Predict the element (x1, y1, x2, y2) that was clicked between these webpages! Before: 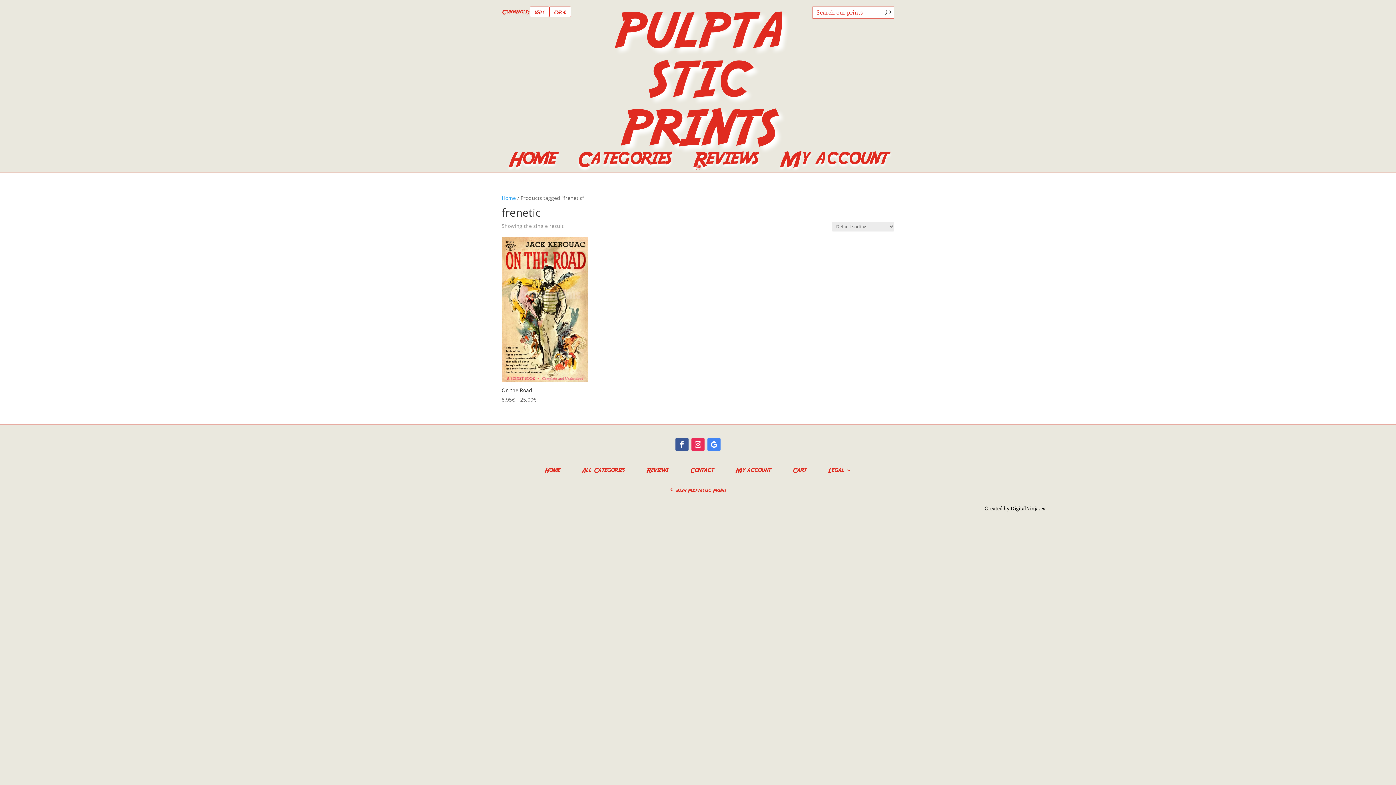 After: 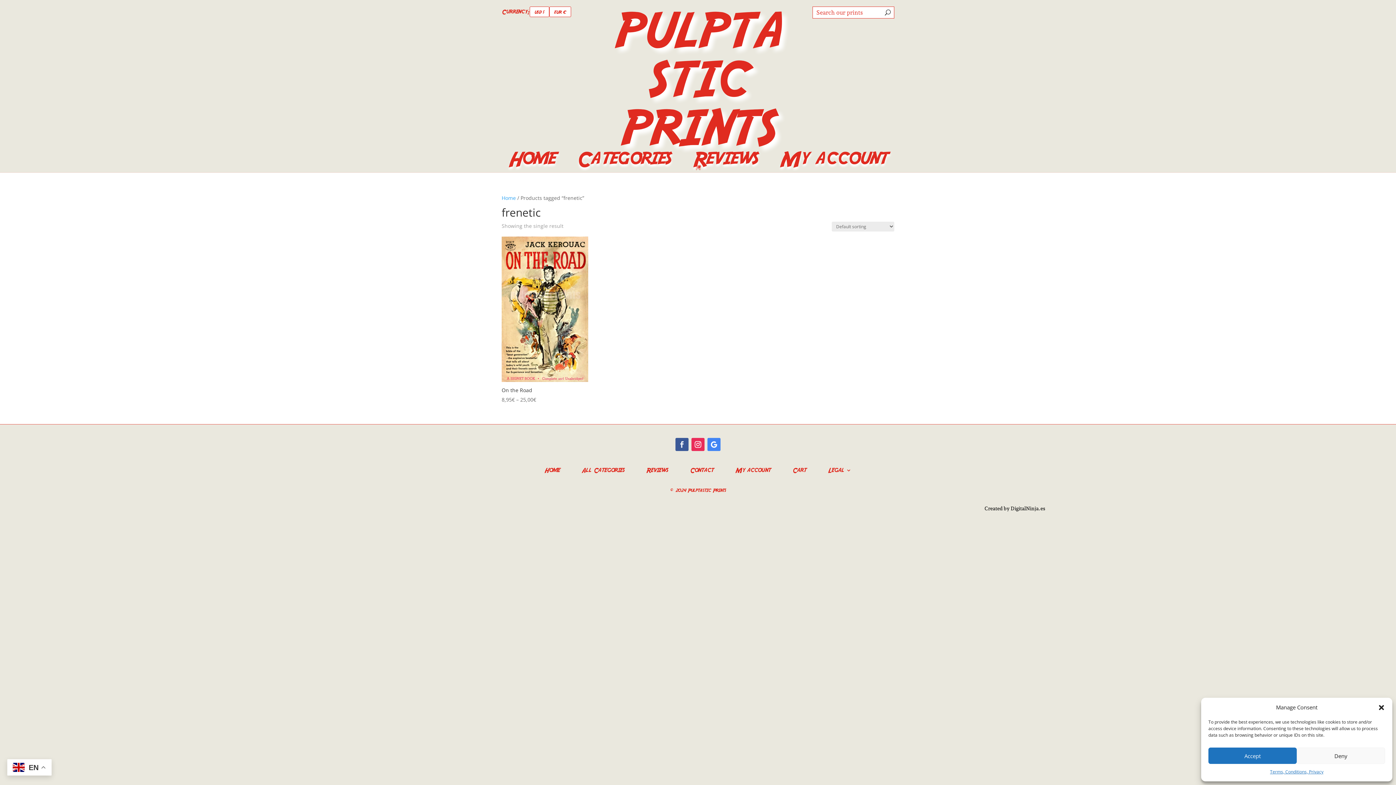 Action: bbox: (675, 438, 688, 451)